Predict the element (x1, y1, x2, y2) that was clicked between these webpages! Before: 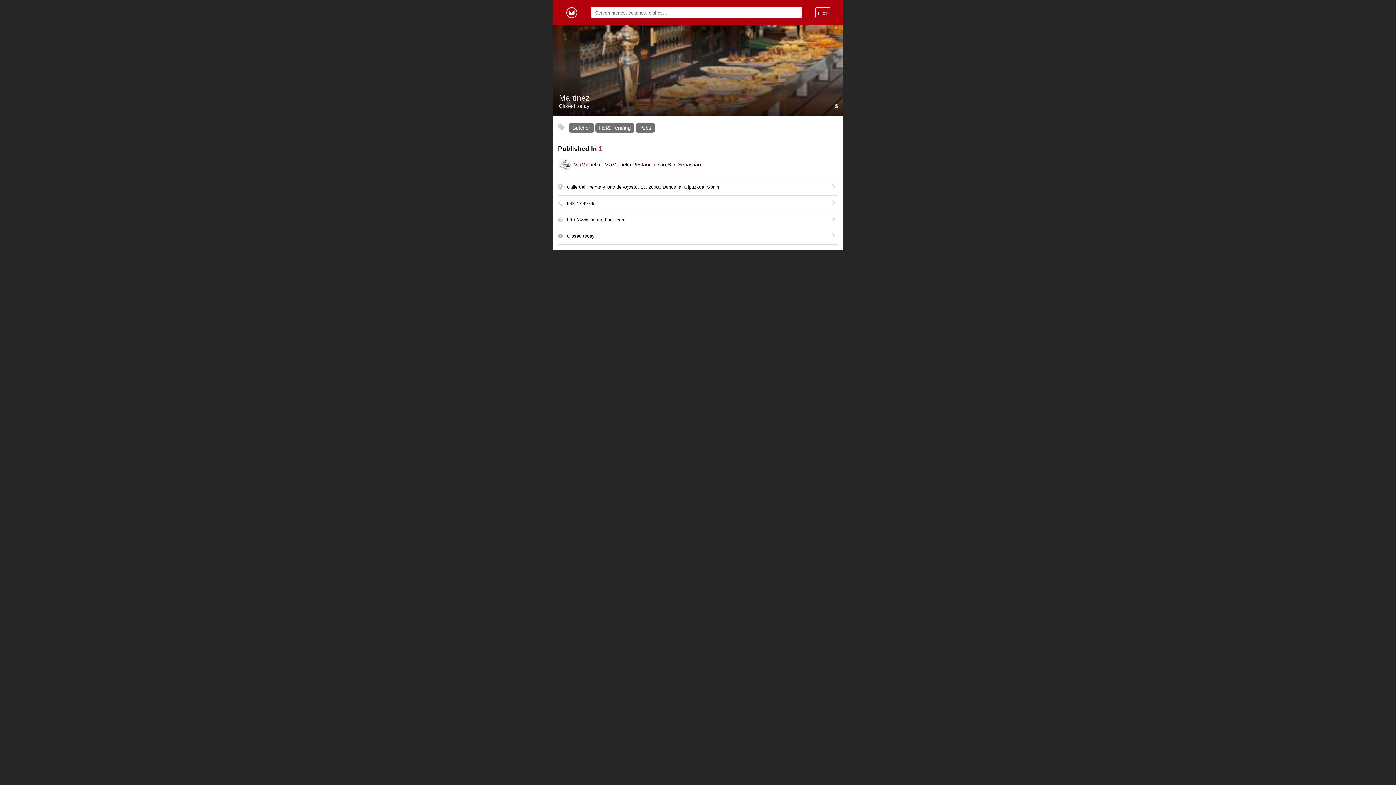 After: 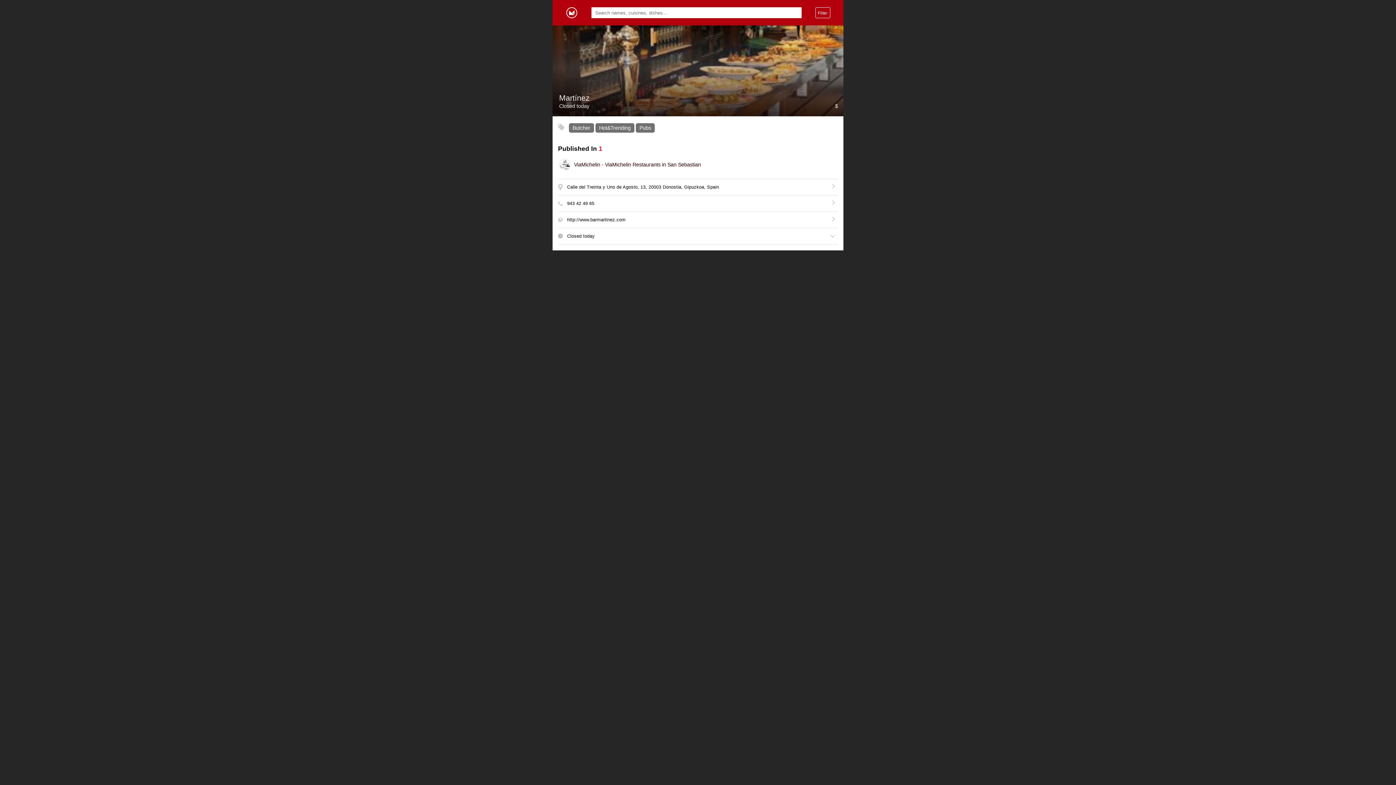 Action: label: Closed today bbox: (558, 228, 838, 244)